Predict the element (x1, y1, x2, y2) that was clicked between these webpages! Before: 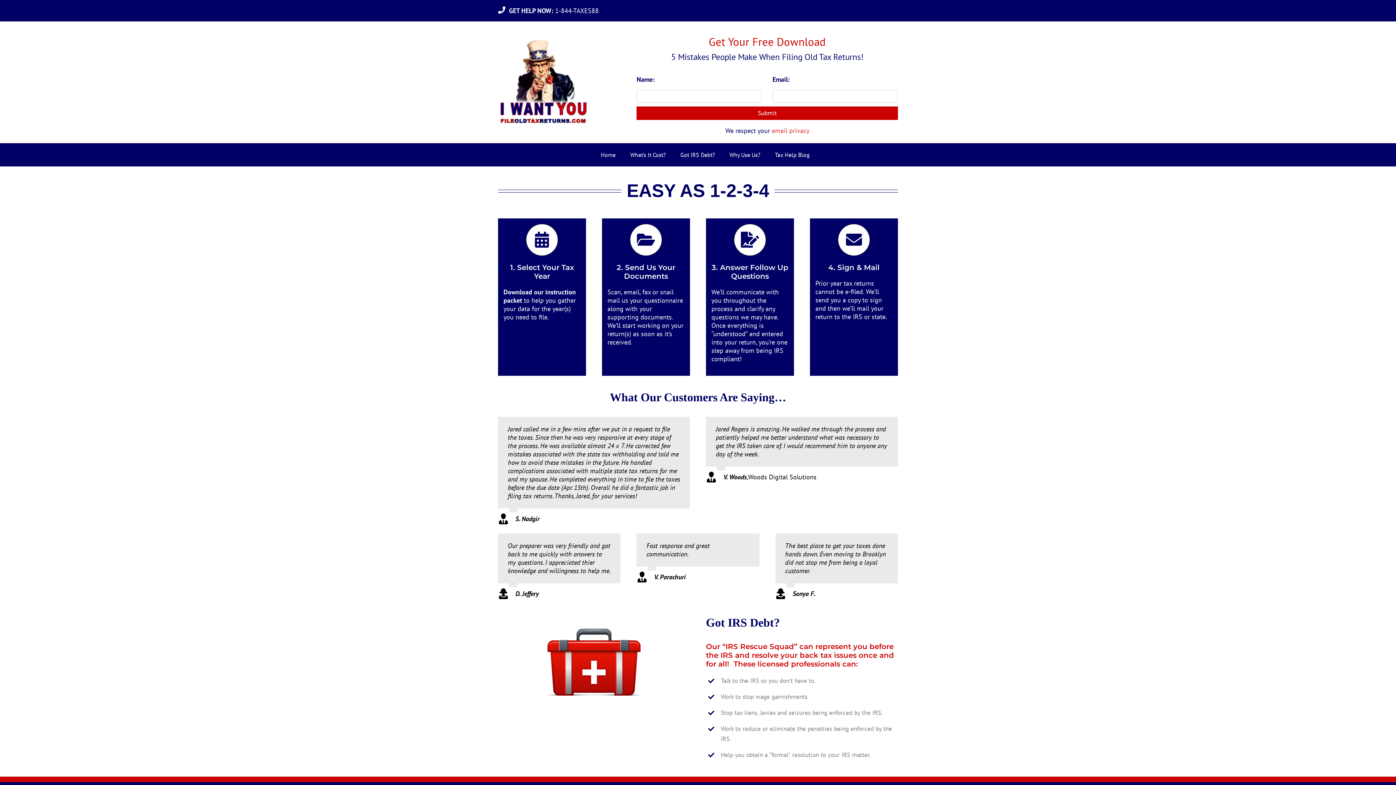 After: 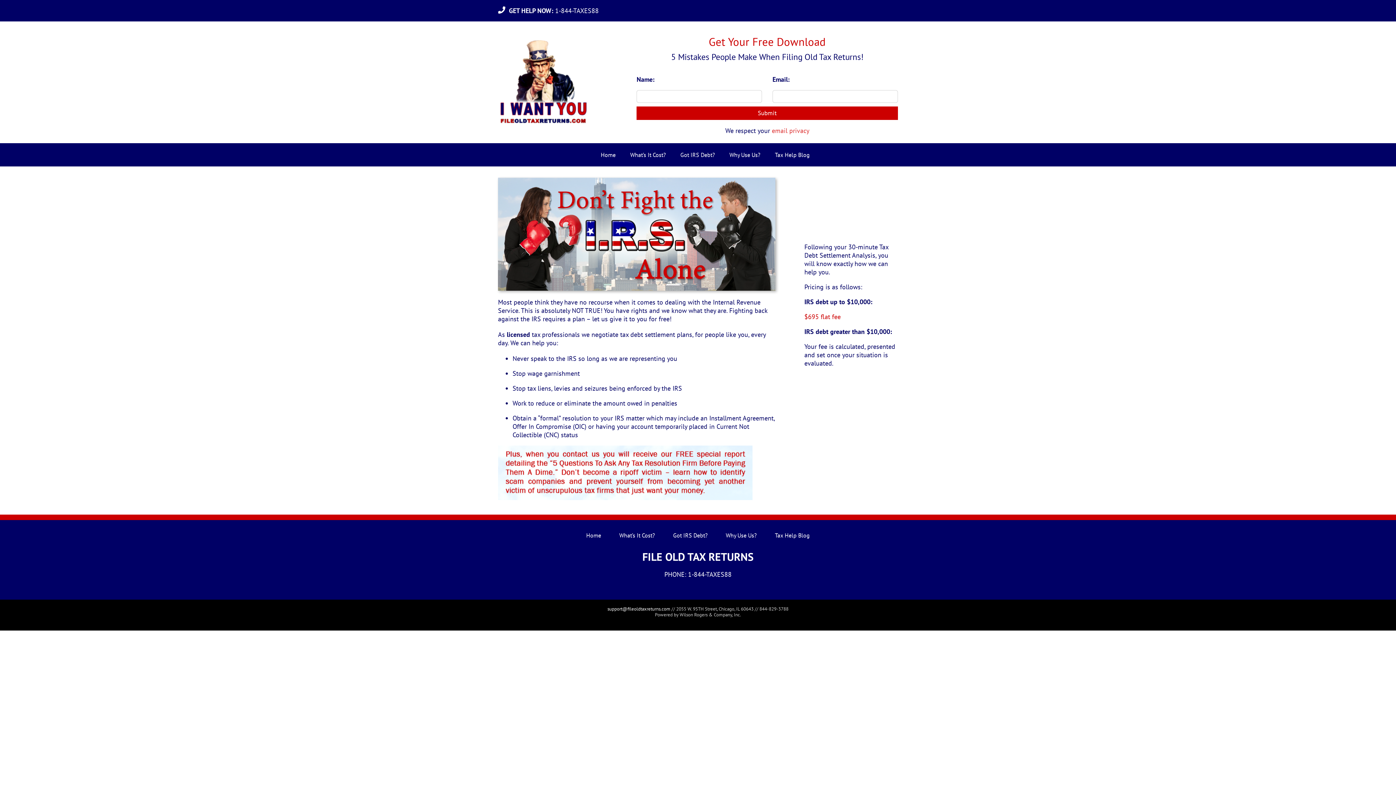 Action: label: Got IRS Debt? bbox: (666, 151, 715, 158)